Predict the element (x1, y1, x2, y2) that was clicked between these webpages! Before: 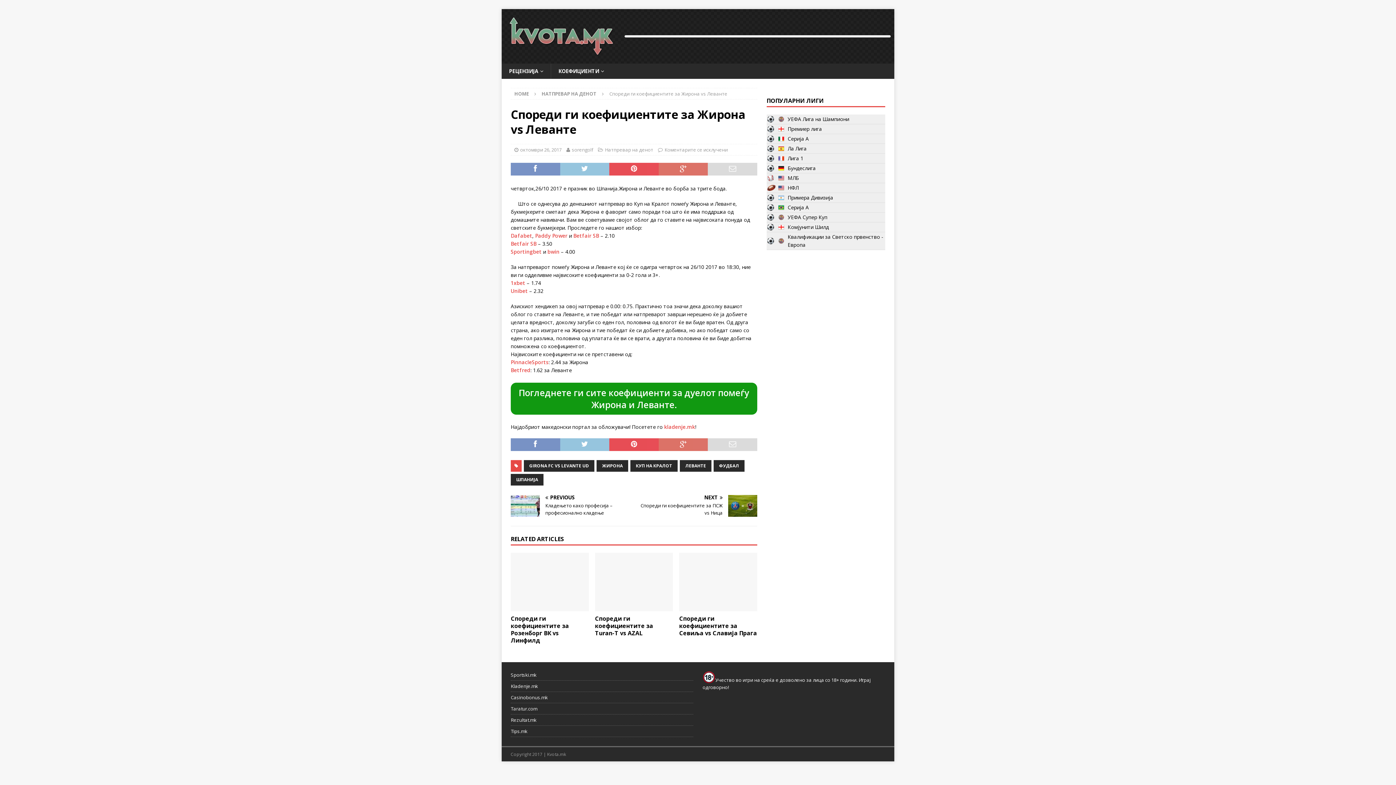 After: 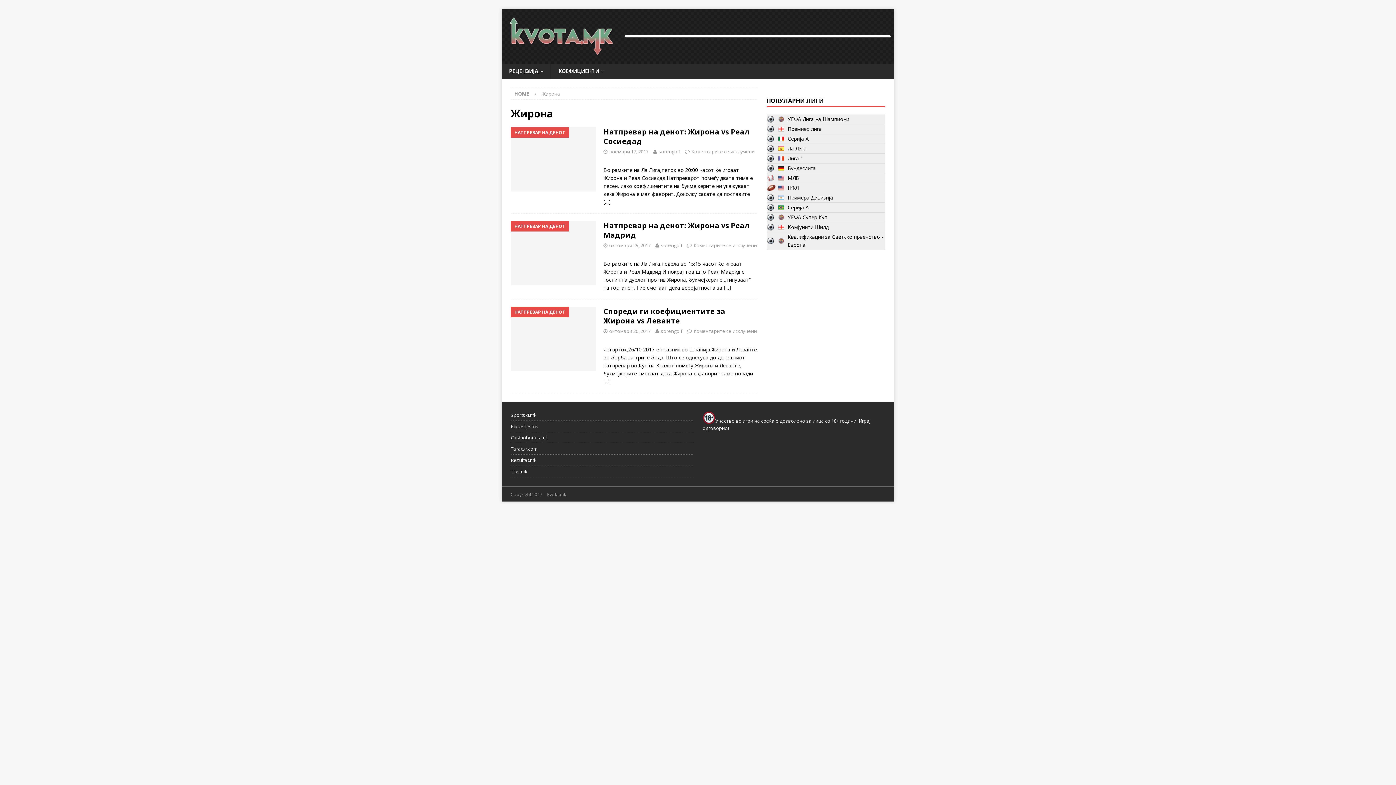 Action: label: ЖИРОНА bbox: (596, 460, 628, 472)